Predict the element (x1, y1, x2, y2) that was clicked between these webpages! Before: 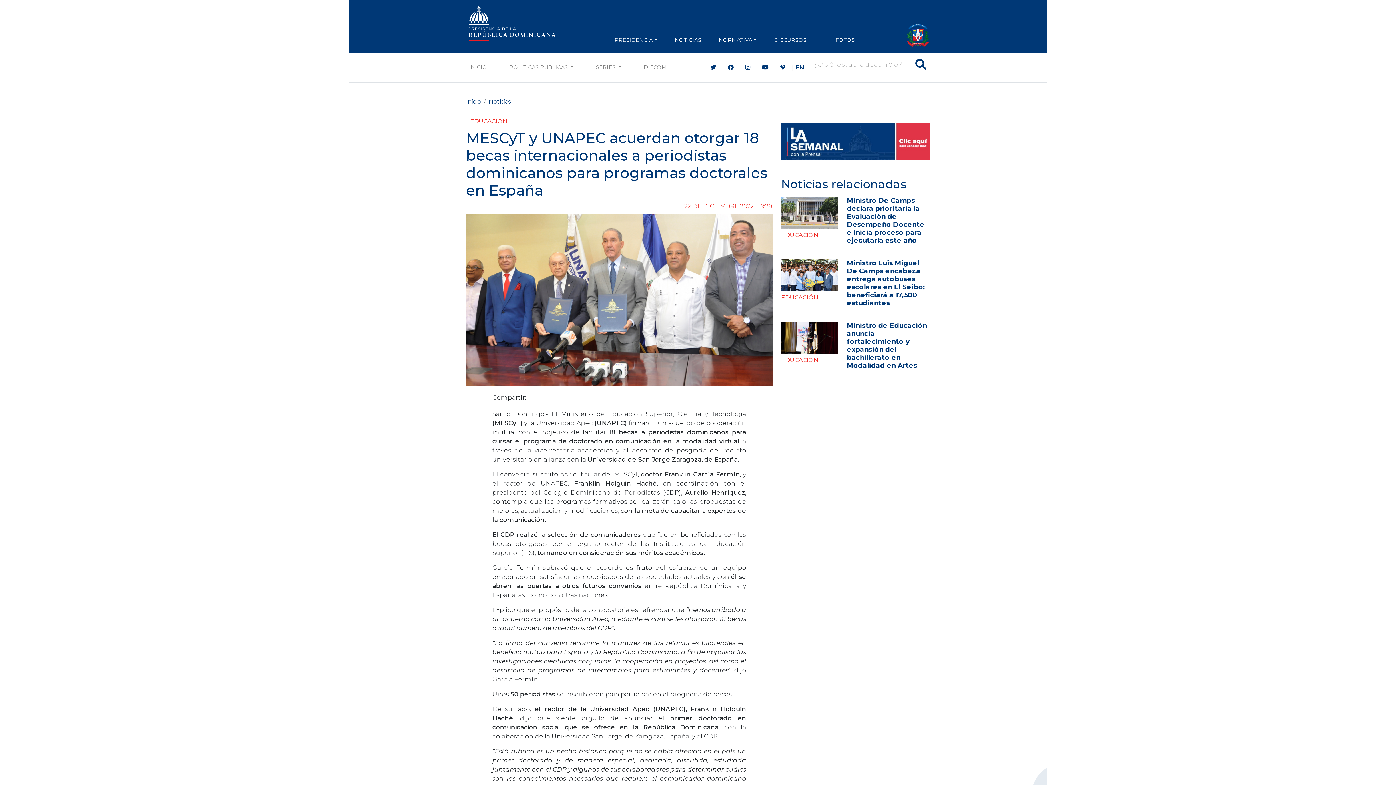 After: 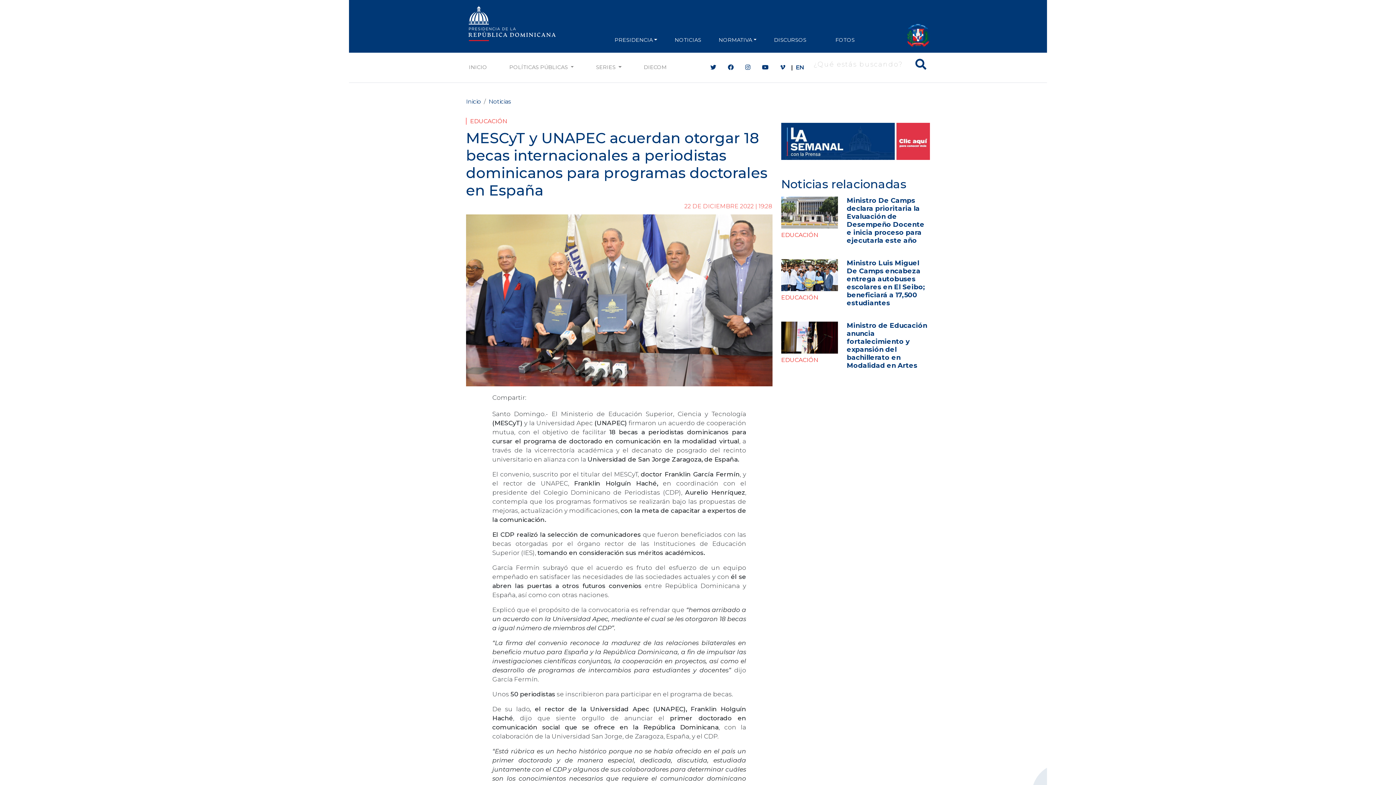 Action: bbox: (745, 63, 750, 70)